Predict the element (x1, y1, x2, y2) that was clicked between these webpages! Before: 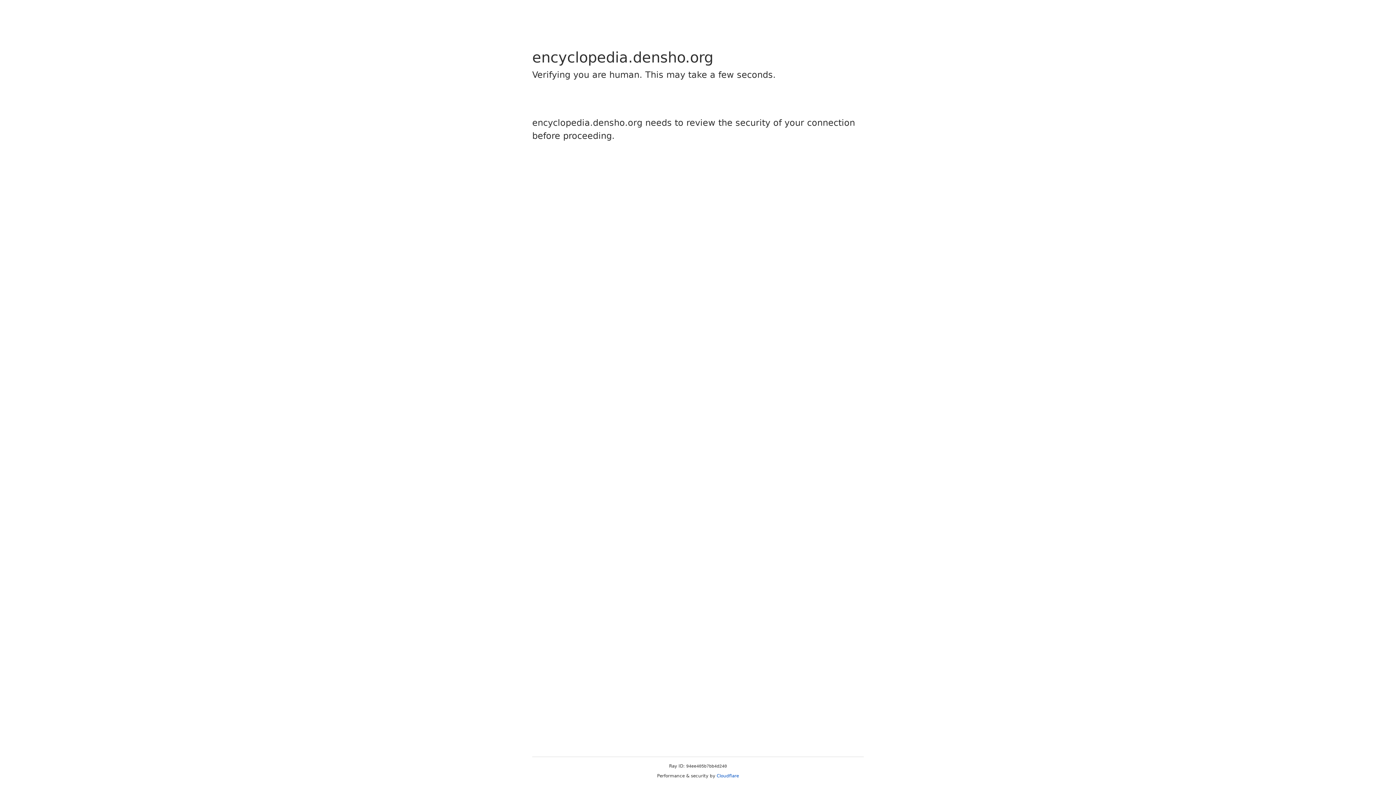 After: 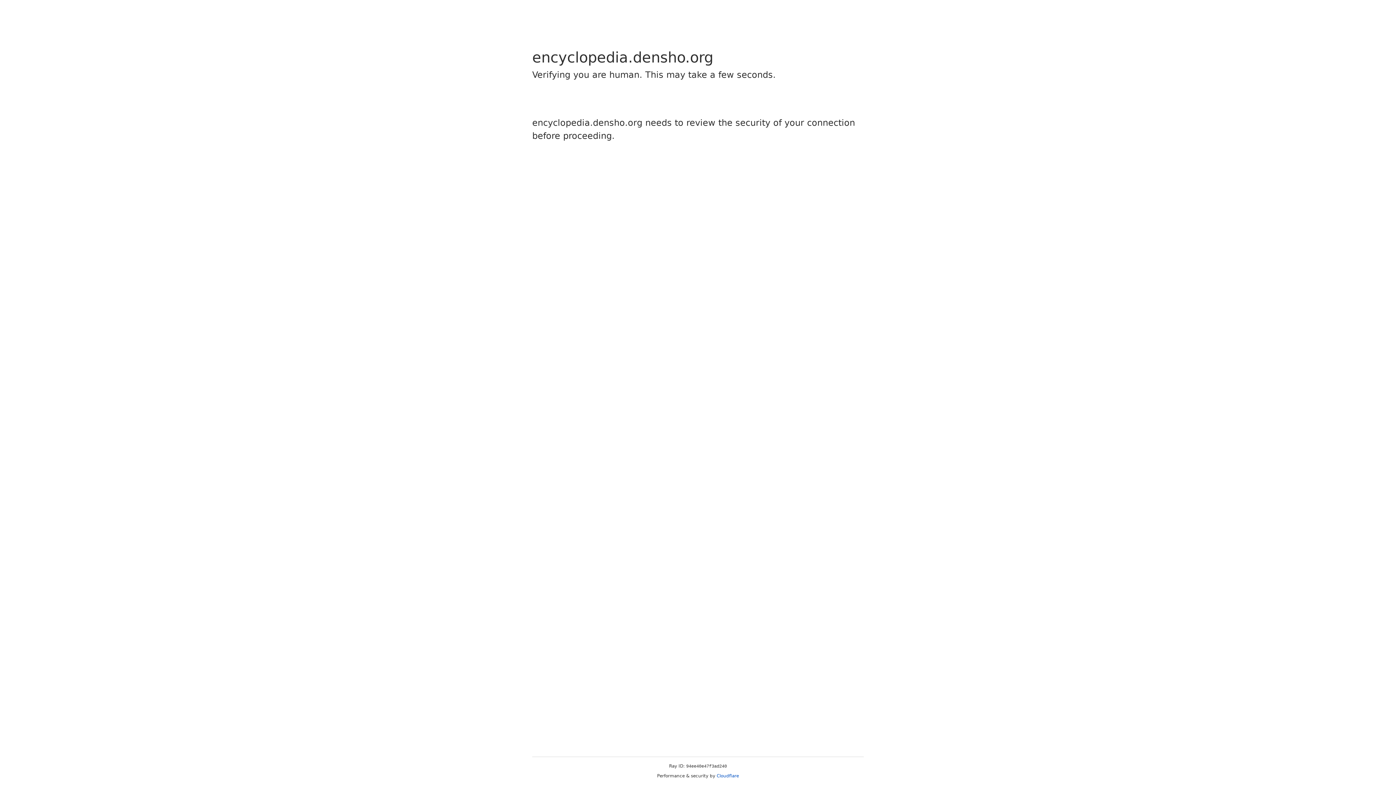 Action: label: Cloudflare bbox: (716, 773, 739, 778)